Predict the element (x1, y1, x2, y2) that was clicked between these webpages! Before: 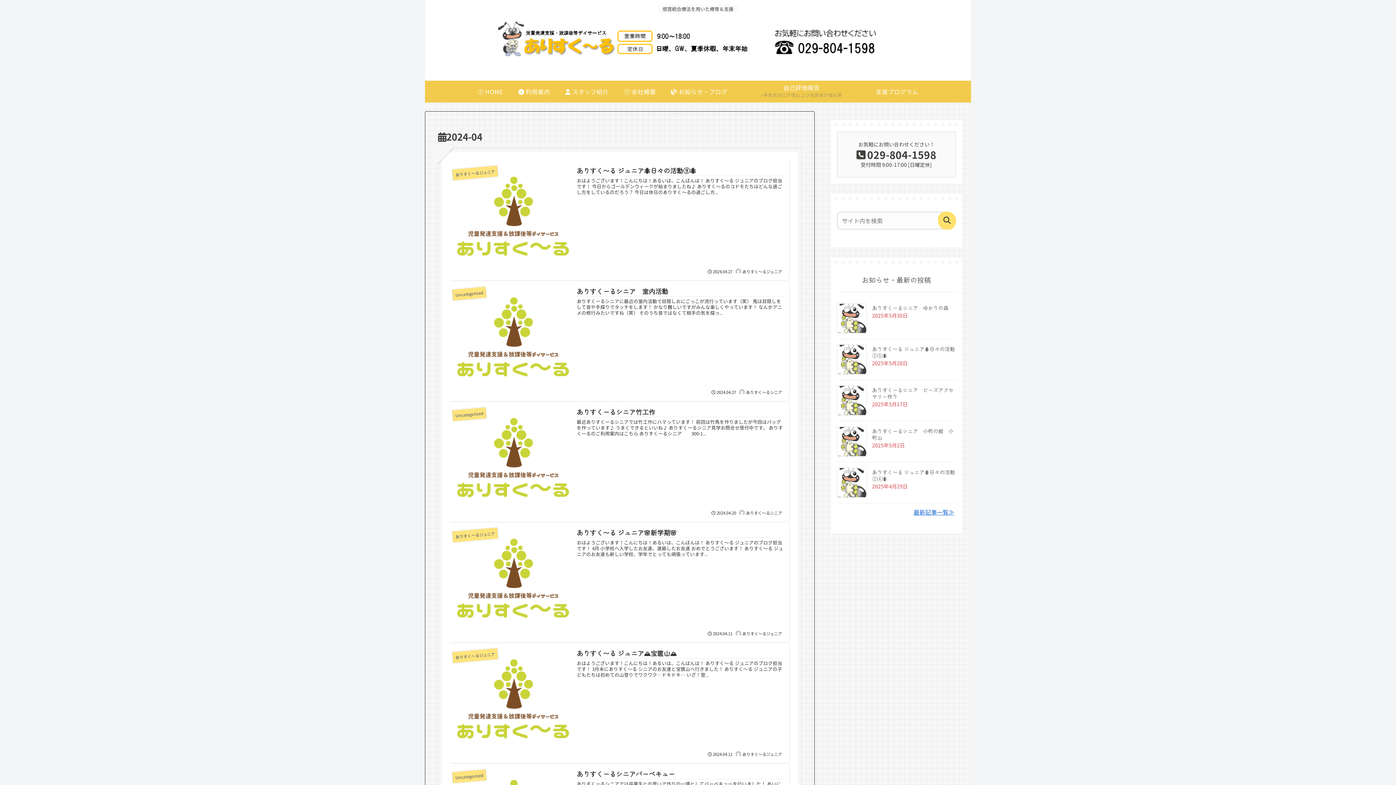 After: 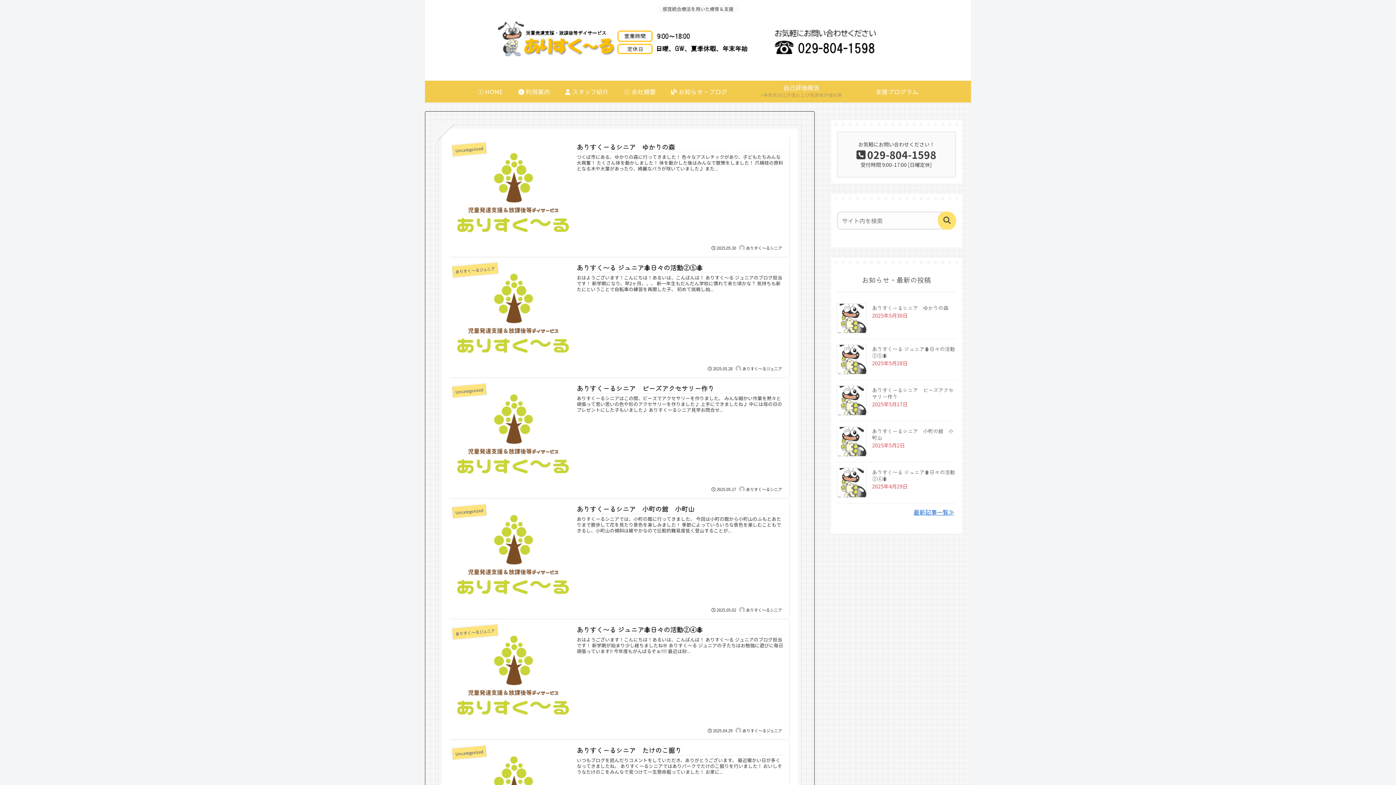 Action: label:  お知らせ・ブログ bbox: (663, 80, 735, 102)